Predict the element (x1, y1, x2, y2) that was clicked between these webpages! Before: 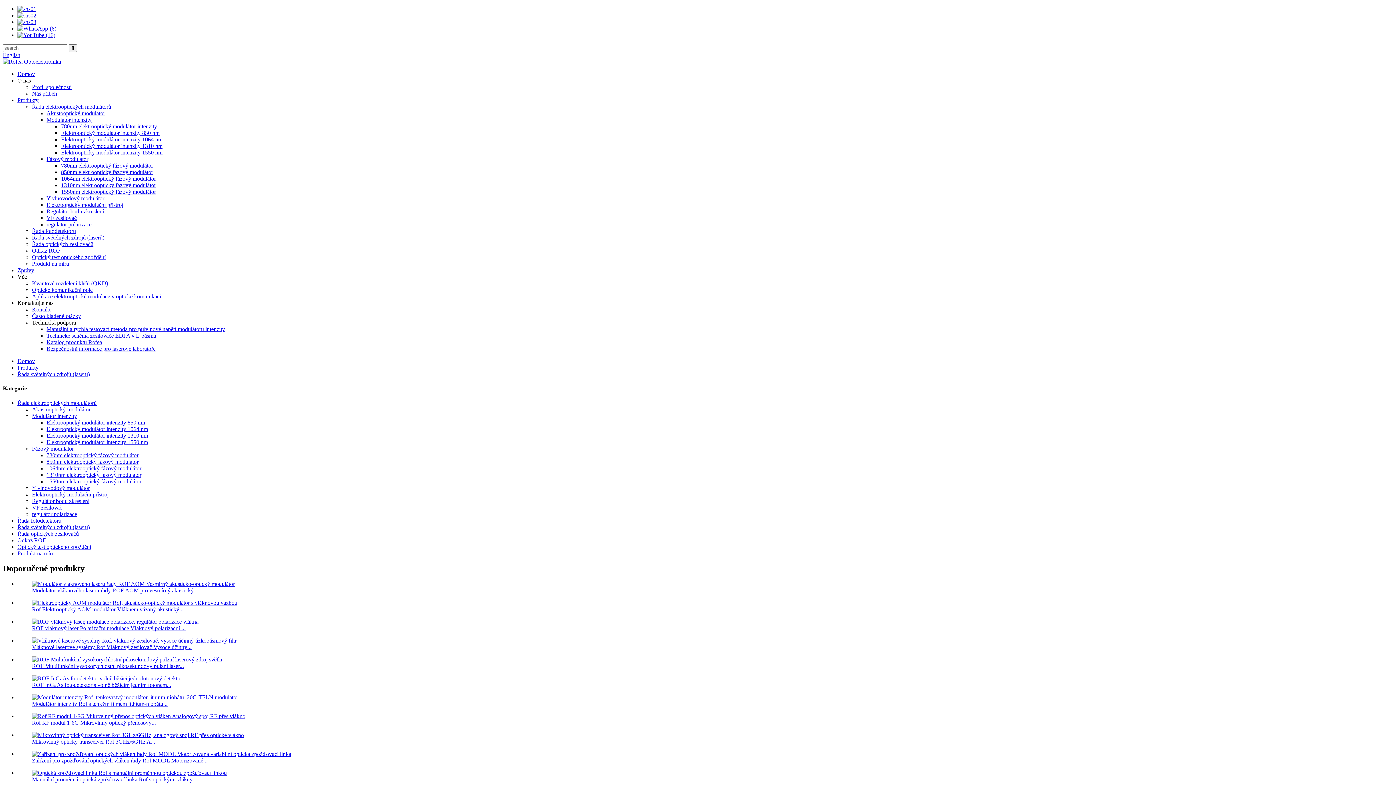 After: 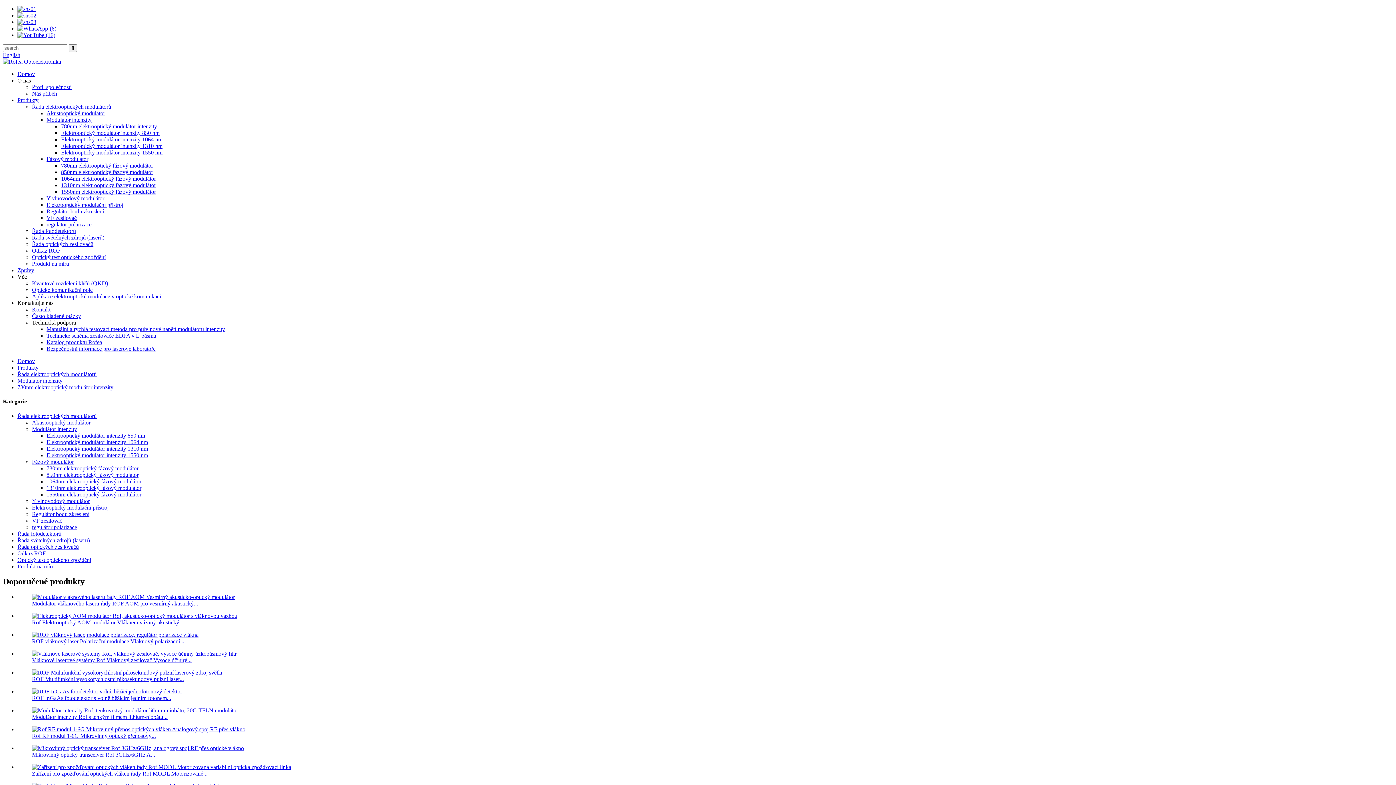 Action: label: 780nm elektrooptický modulátor intenzity bbox: (61, 123, 157, 129)